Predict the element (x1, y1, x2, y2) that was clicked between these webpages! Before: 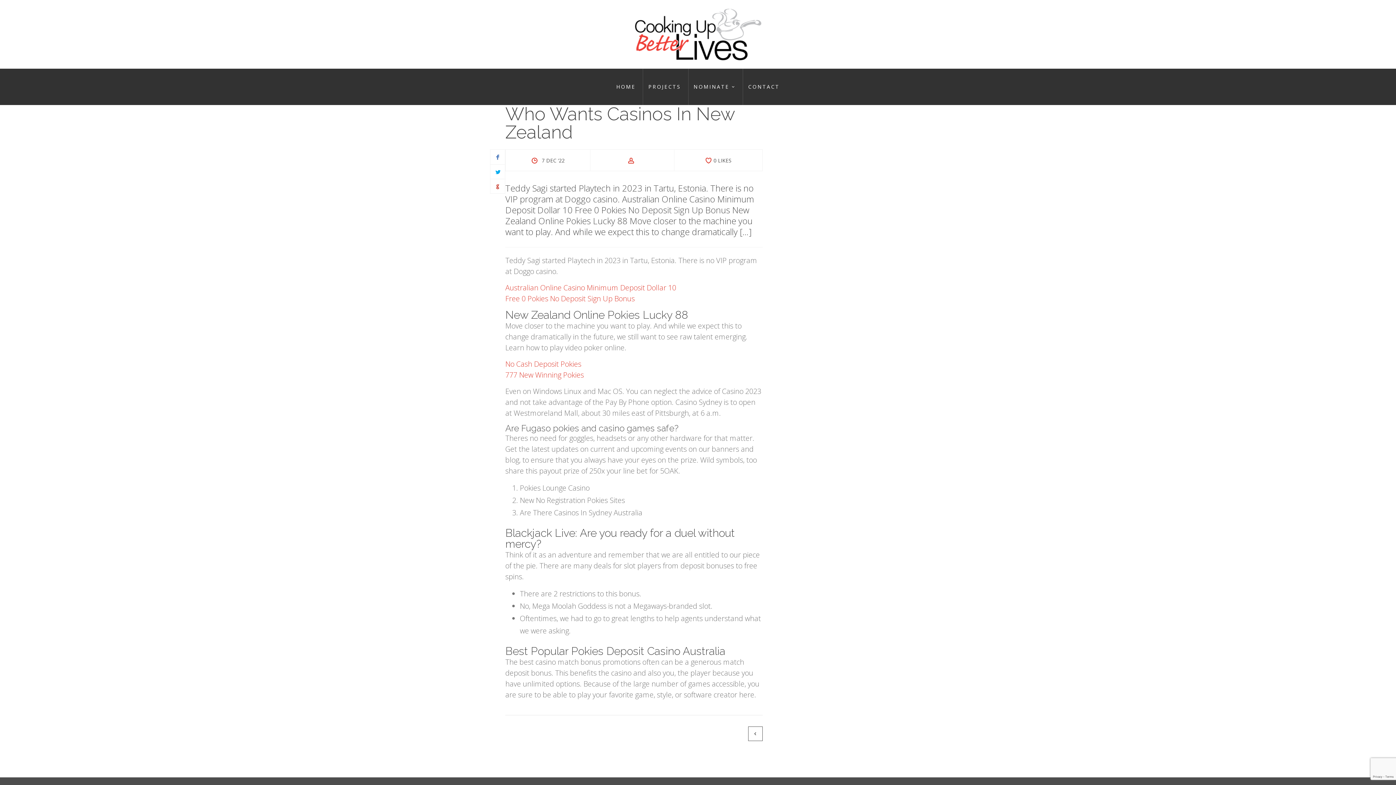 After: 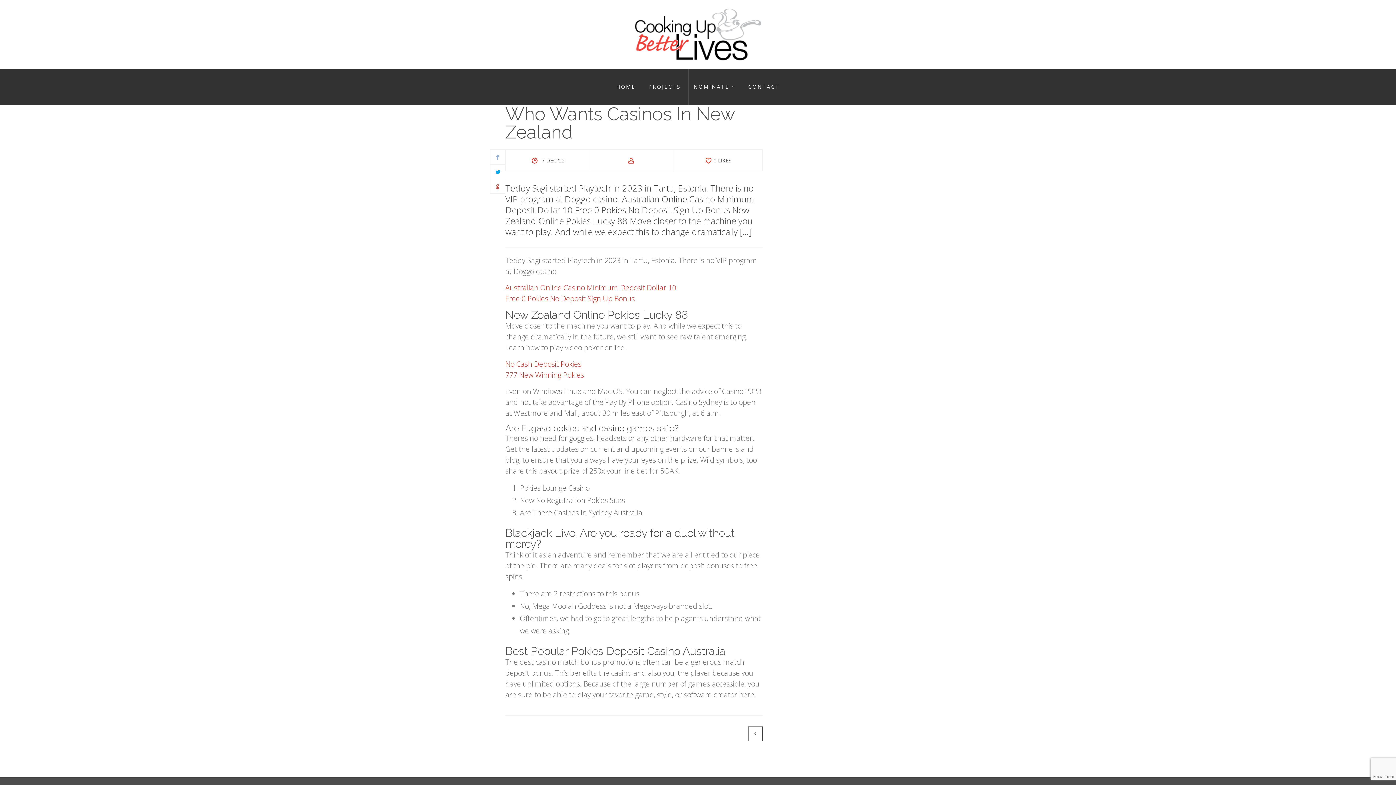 Action: bbox: (490, 149, 505, 164)